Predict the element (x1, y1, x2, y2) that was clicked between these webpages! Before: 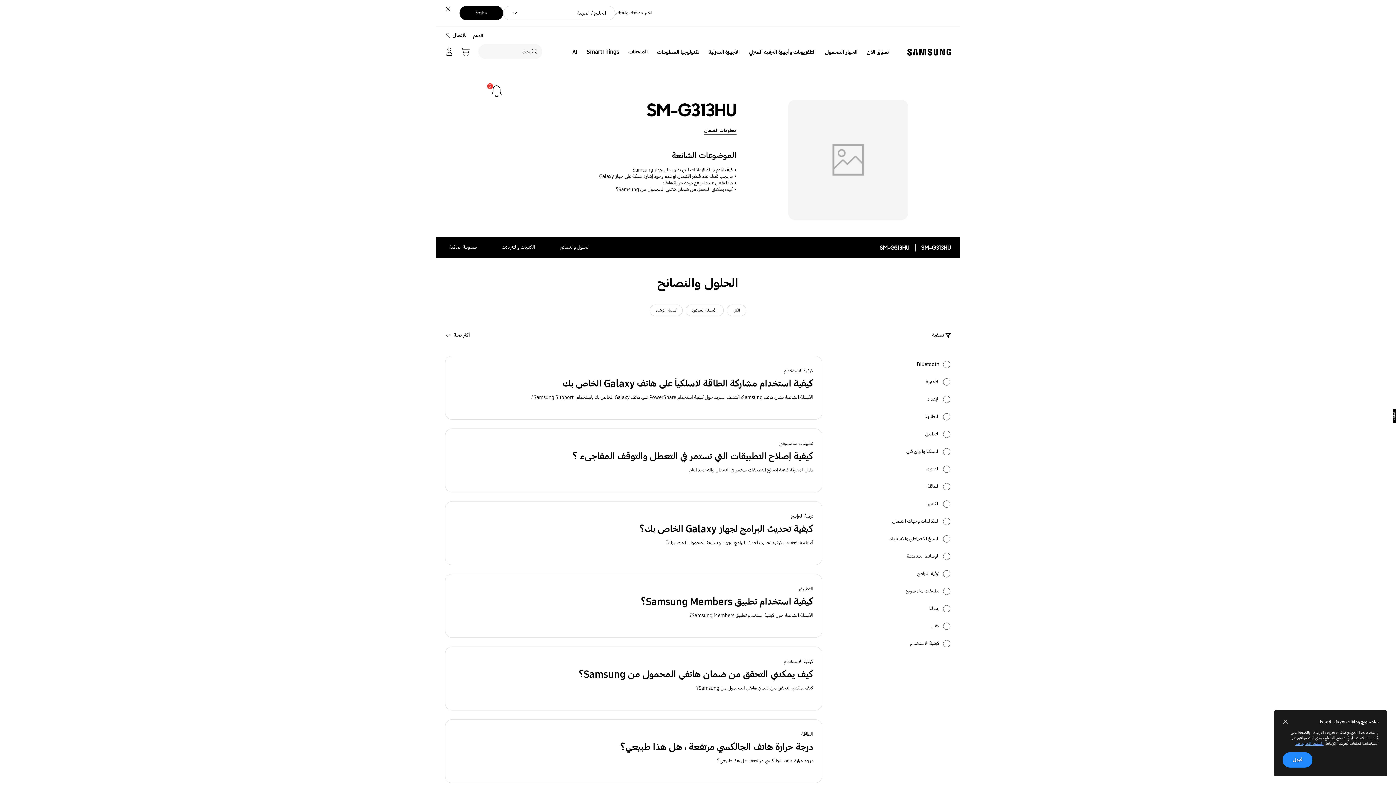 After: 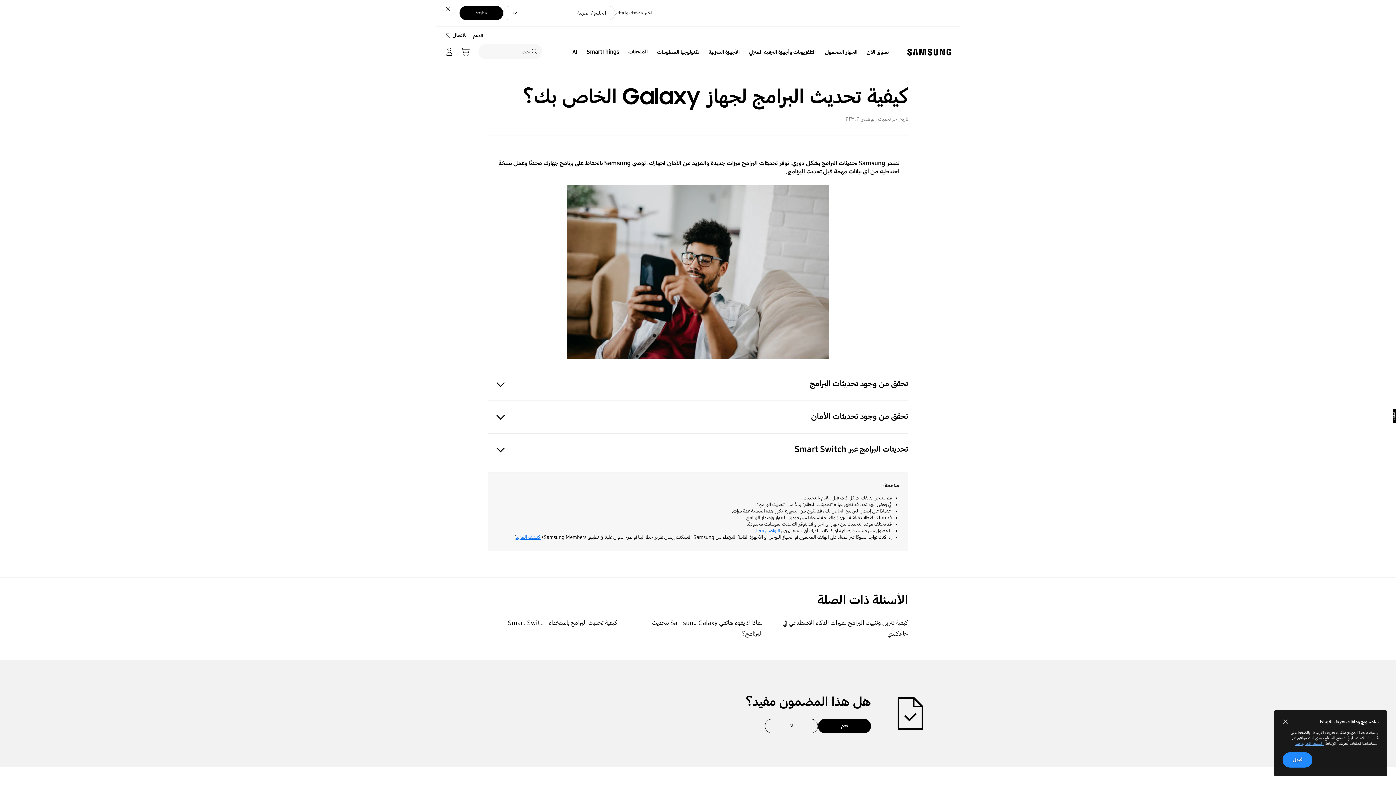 Action: bbox: (445, 501, 822, 565) label: ترقية البرامج
كيفية تحديث البرامج لجهاز Galaxy الخاص بك؟
أسئلة شائعة عن كيفية تحديث أحدث البرامج لجهاز Galaxy المحمول الخاص بك؟